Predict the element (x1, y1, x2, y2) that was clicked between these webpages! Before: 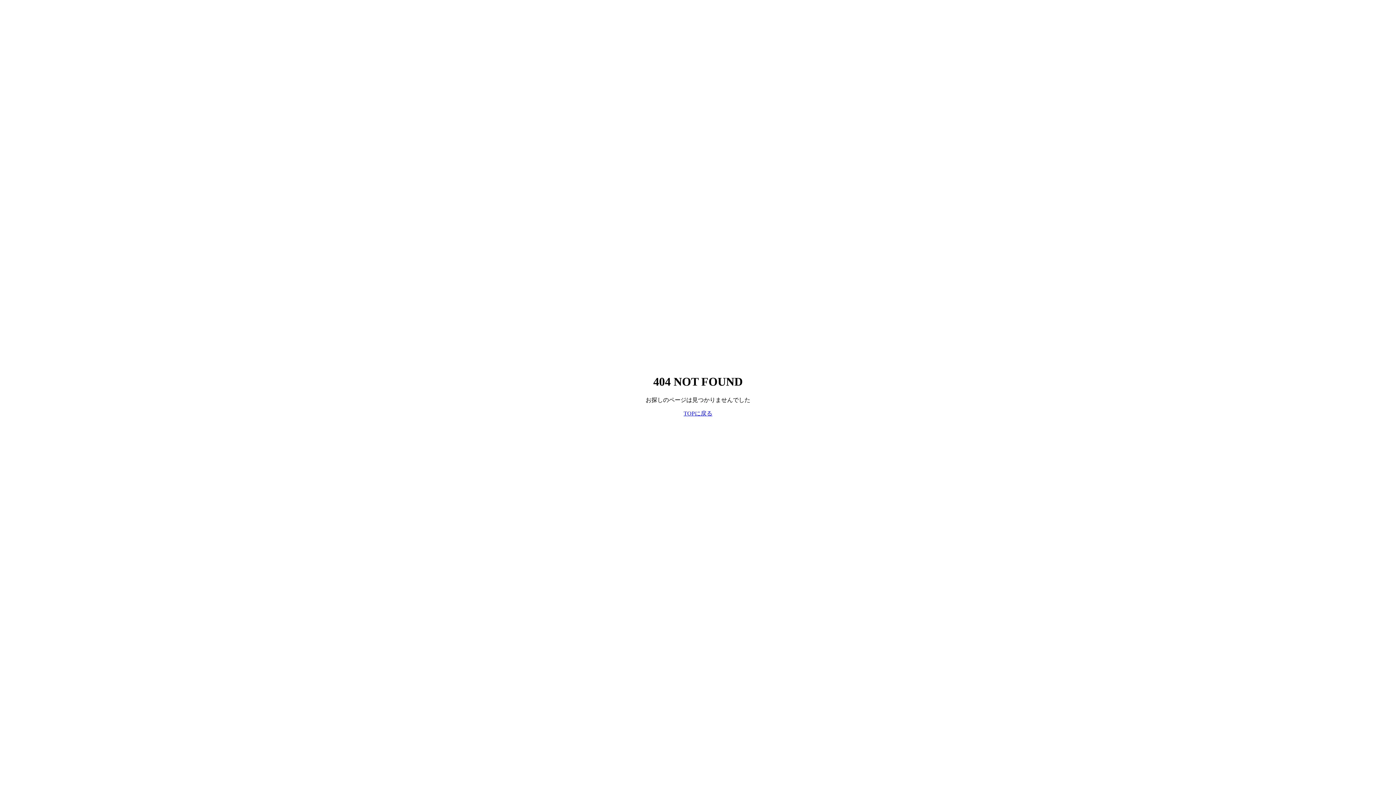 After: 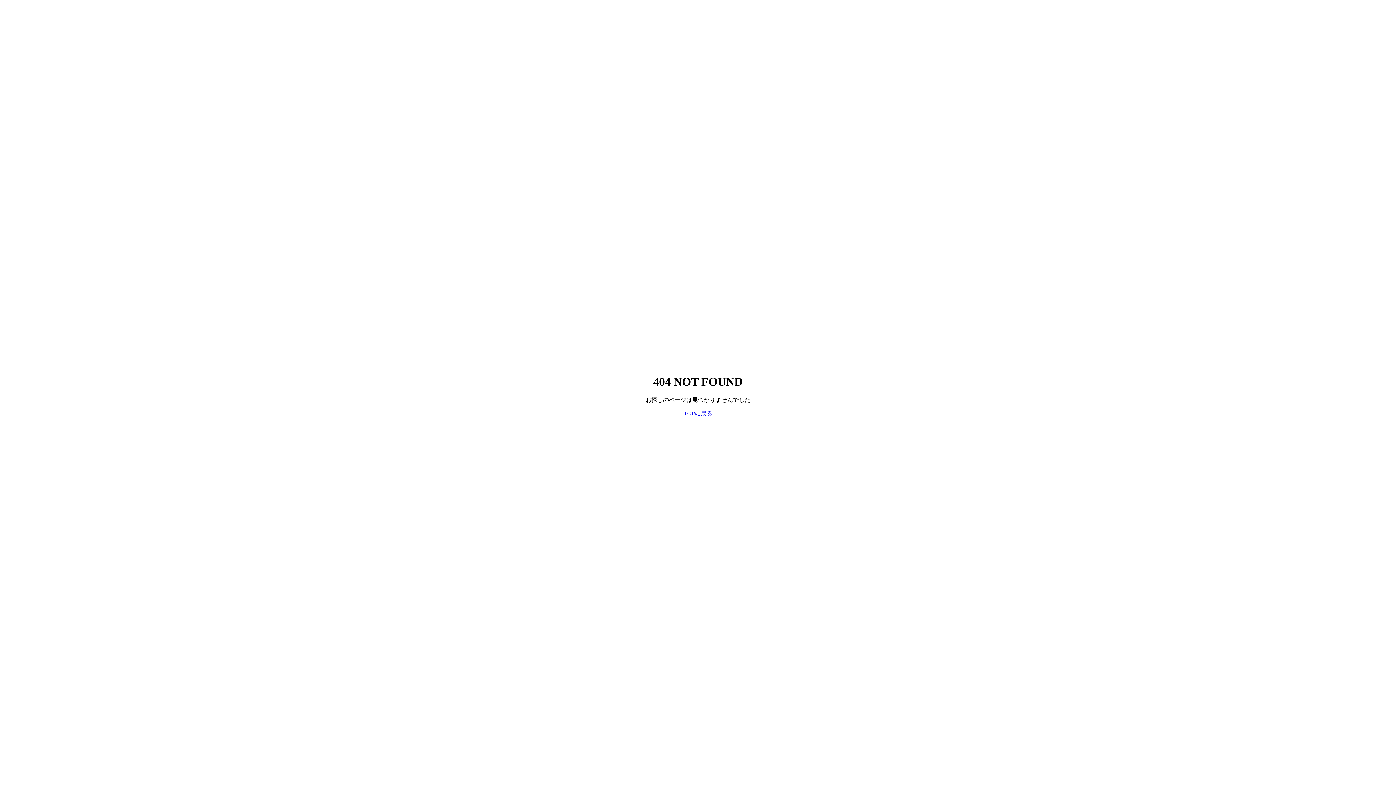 Action: bbox: (683, 410, 712, 416) label: TOPに戻る